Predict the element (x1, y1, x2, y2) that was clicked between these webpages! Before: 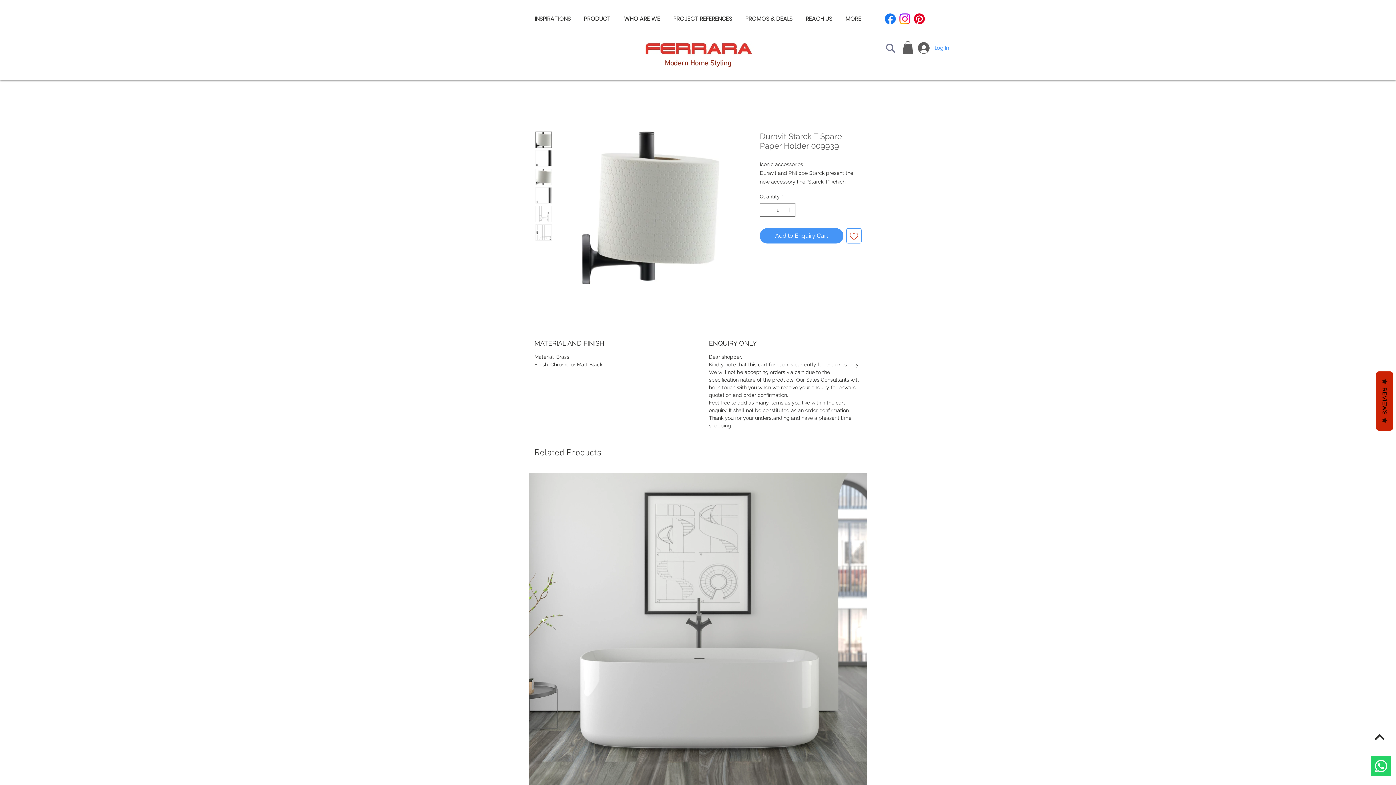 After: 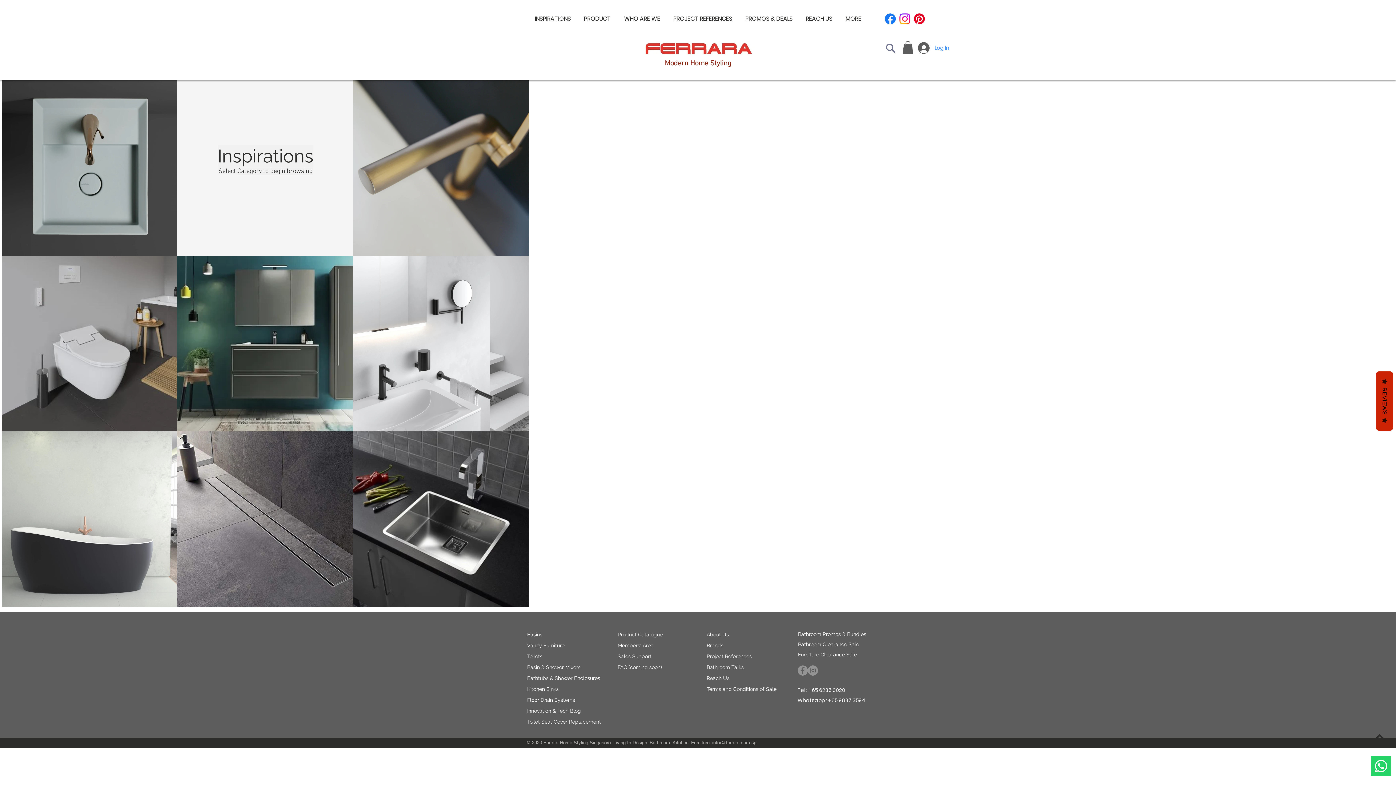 Action: label: INSPIRATIONS bbox: (528, 11, 577, 26)